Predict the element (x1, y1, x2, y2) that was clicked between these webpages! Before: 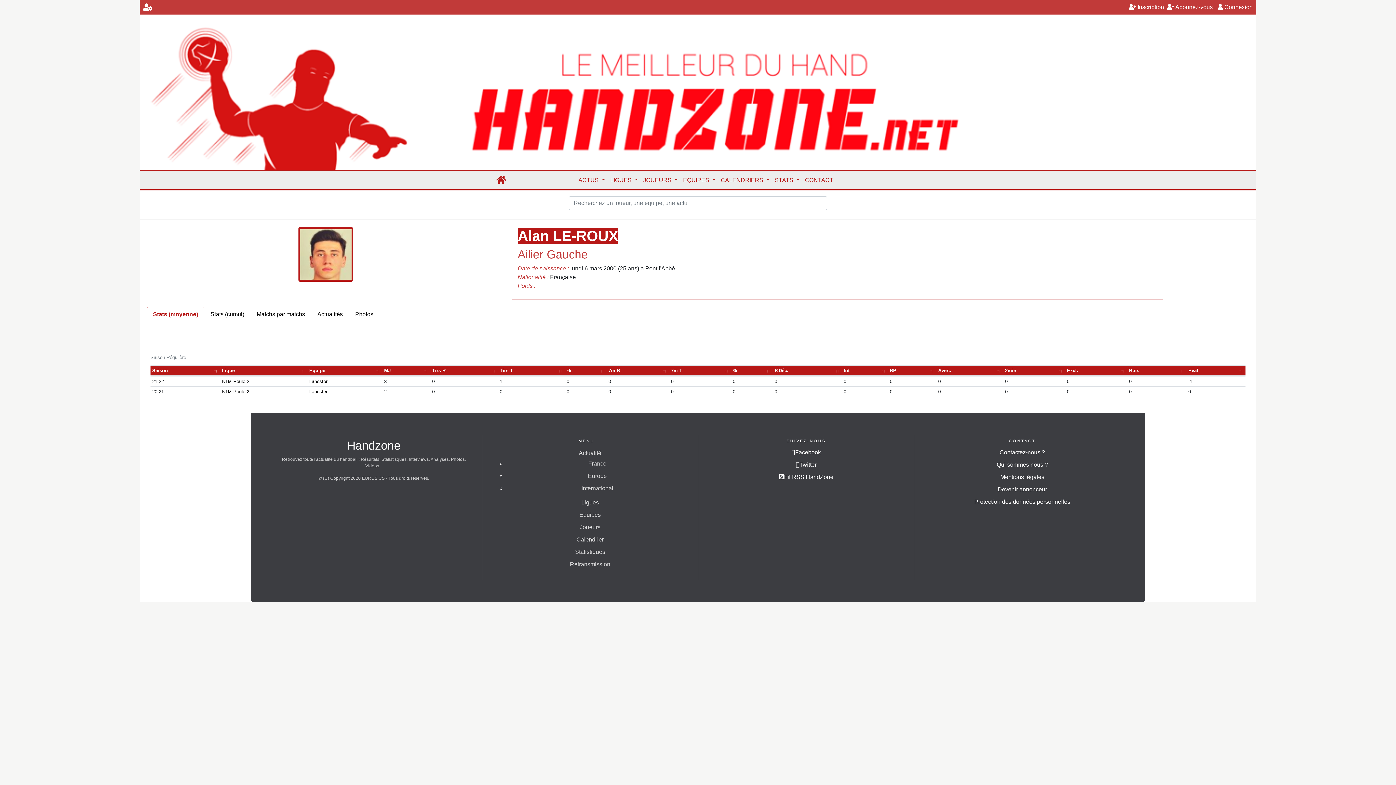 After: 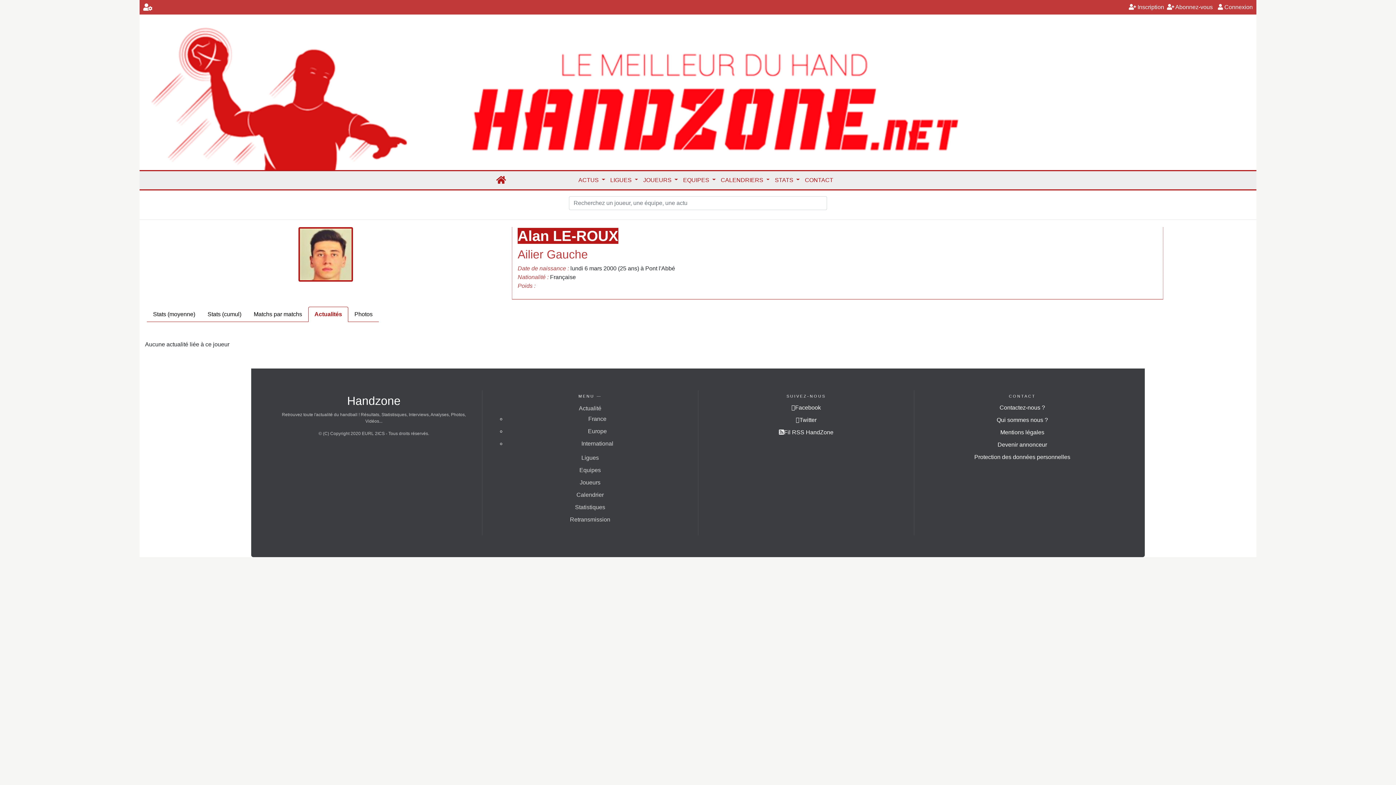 Action: bbox: (311, 306, 349, 322) label: Actualités